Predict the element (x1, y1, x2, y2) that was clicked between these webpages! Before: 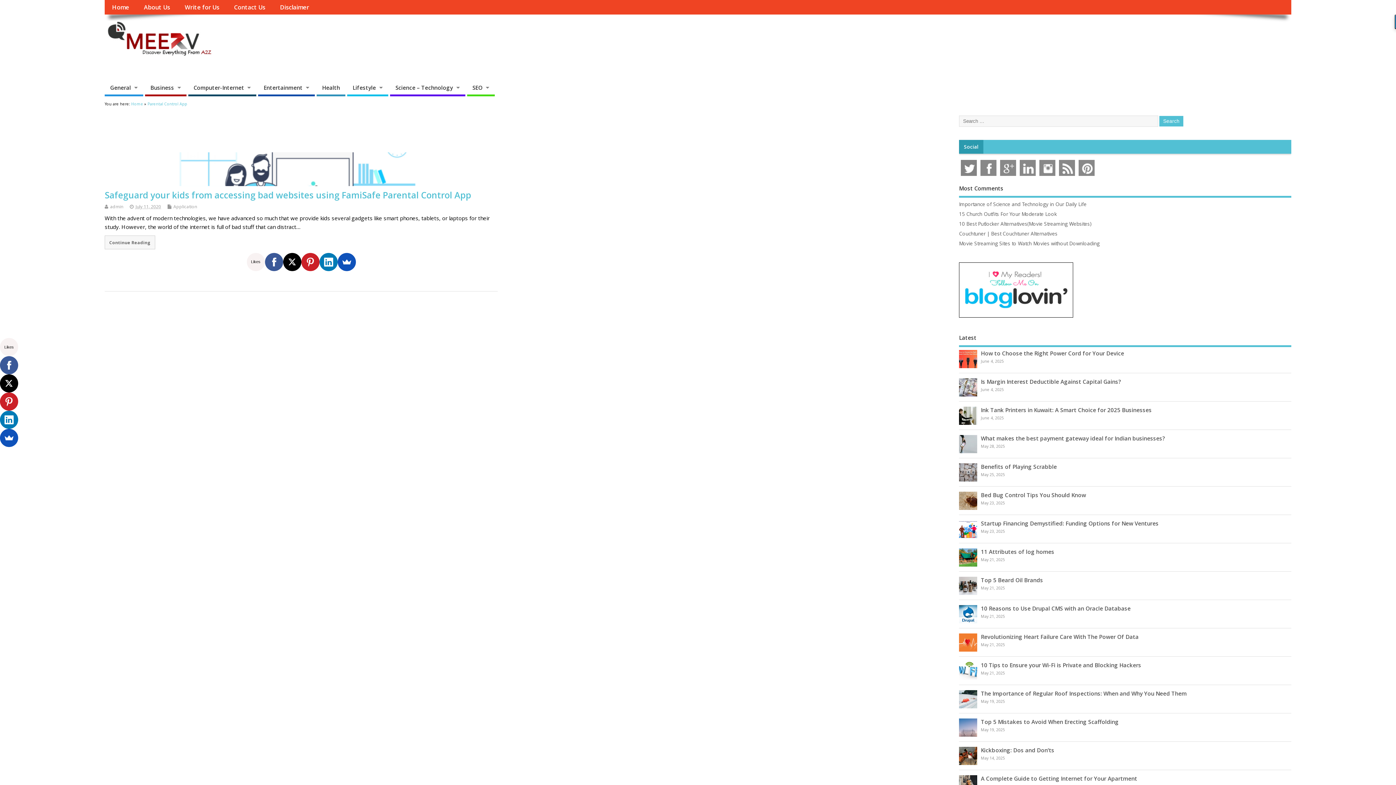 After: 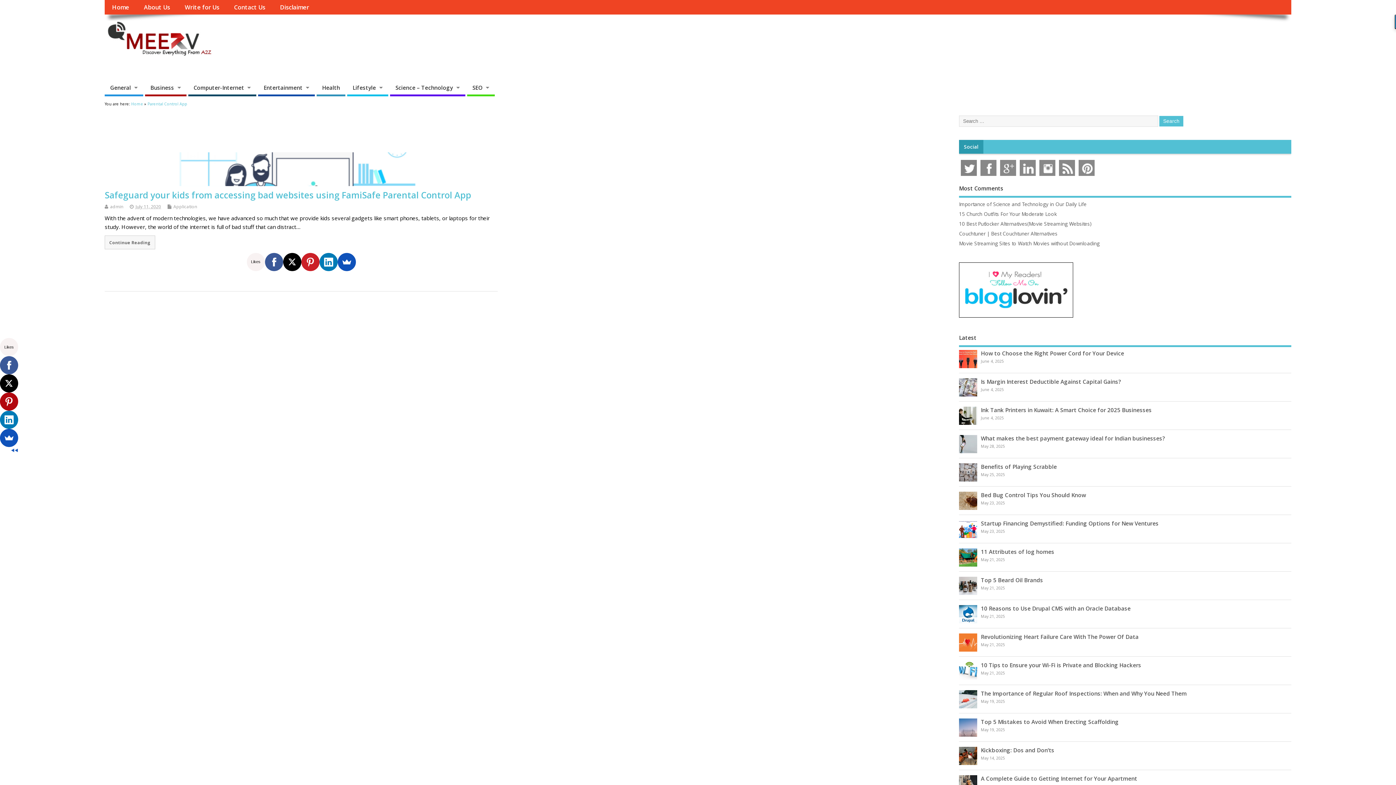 Action: bbox: (0, 392, 18, 410)